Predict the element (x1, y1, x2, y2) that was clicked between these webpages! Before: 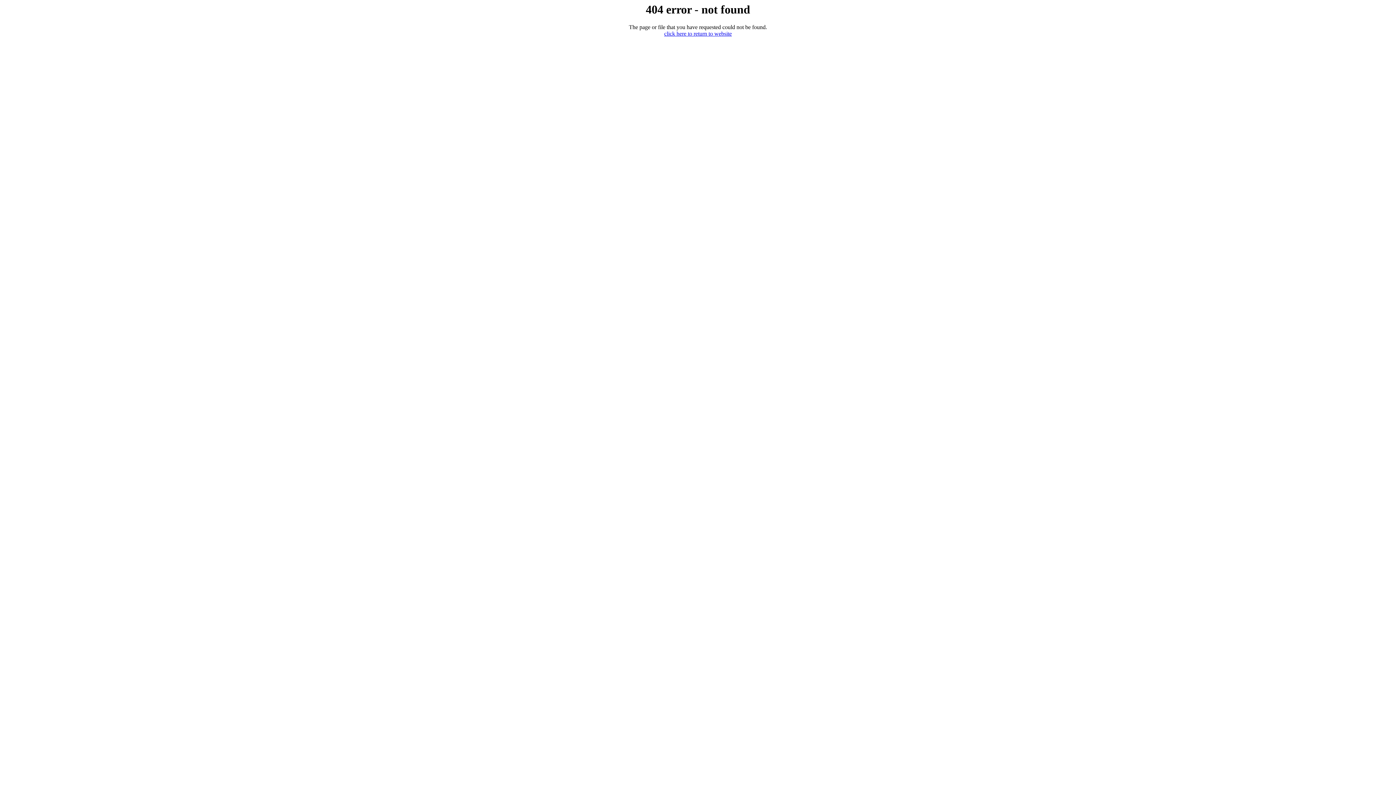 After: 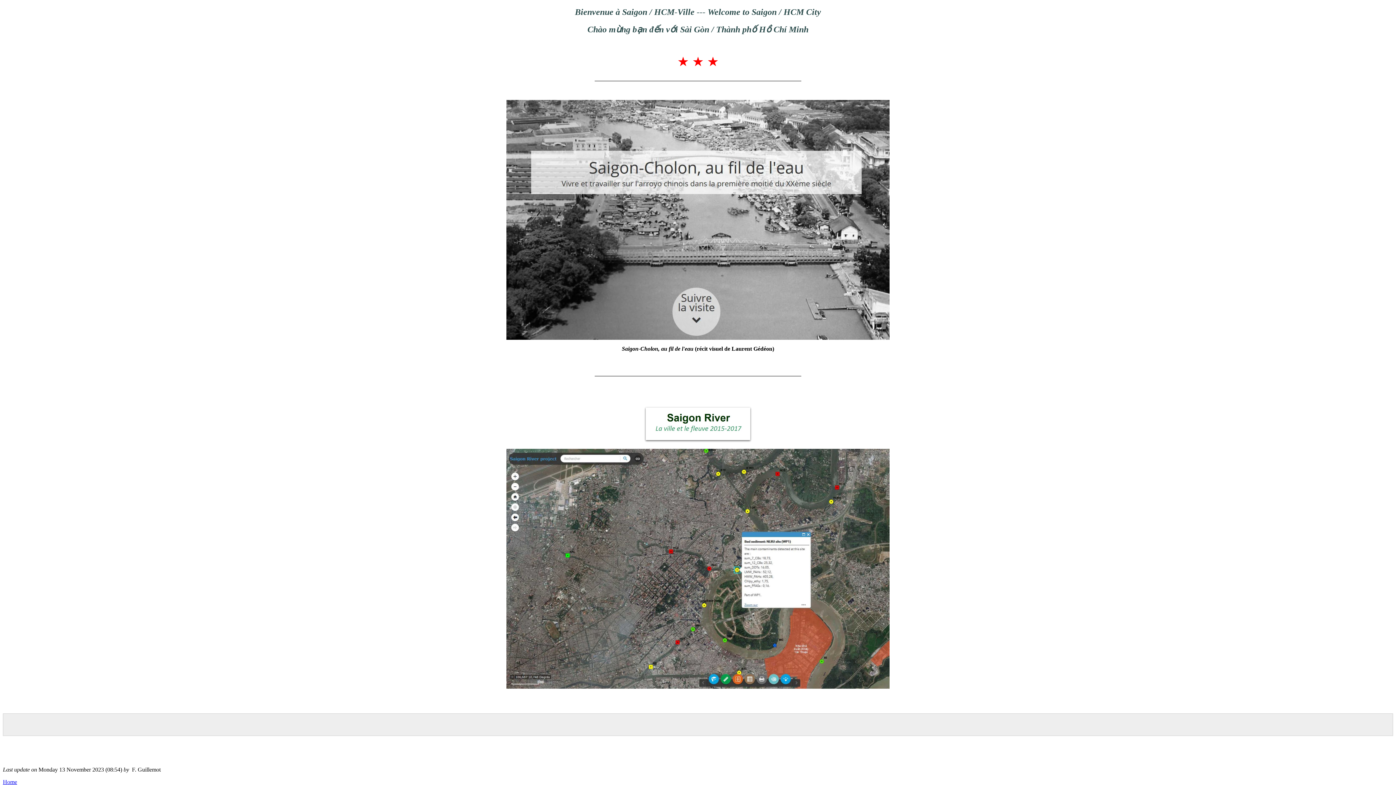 Action: bbox: (664, 30, 732, 36) label: click here to return to website